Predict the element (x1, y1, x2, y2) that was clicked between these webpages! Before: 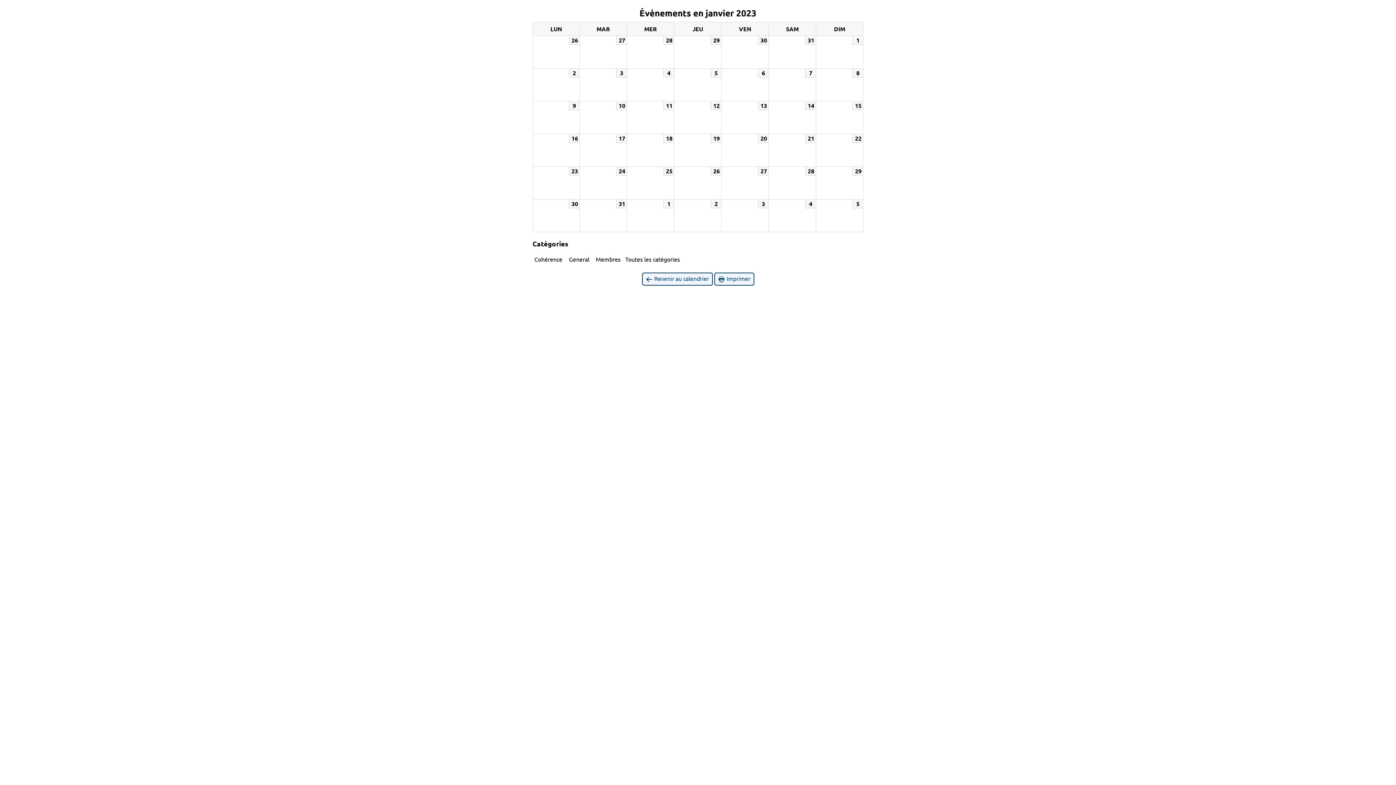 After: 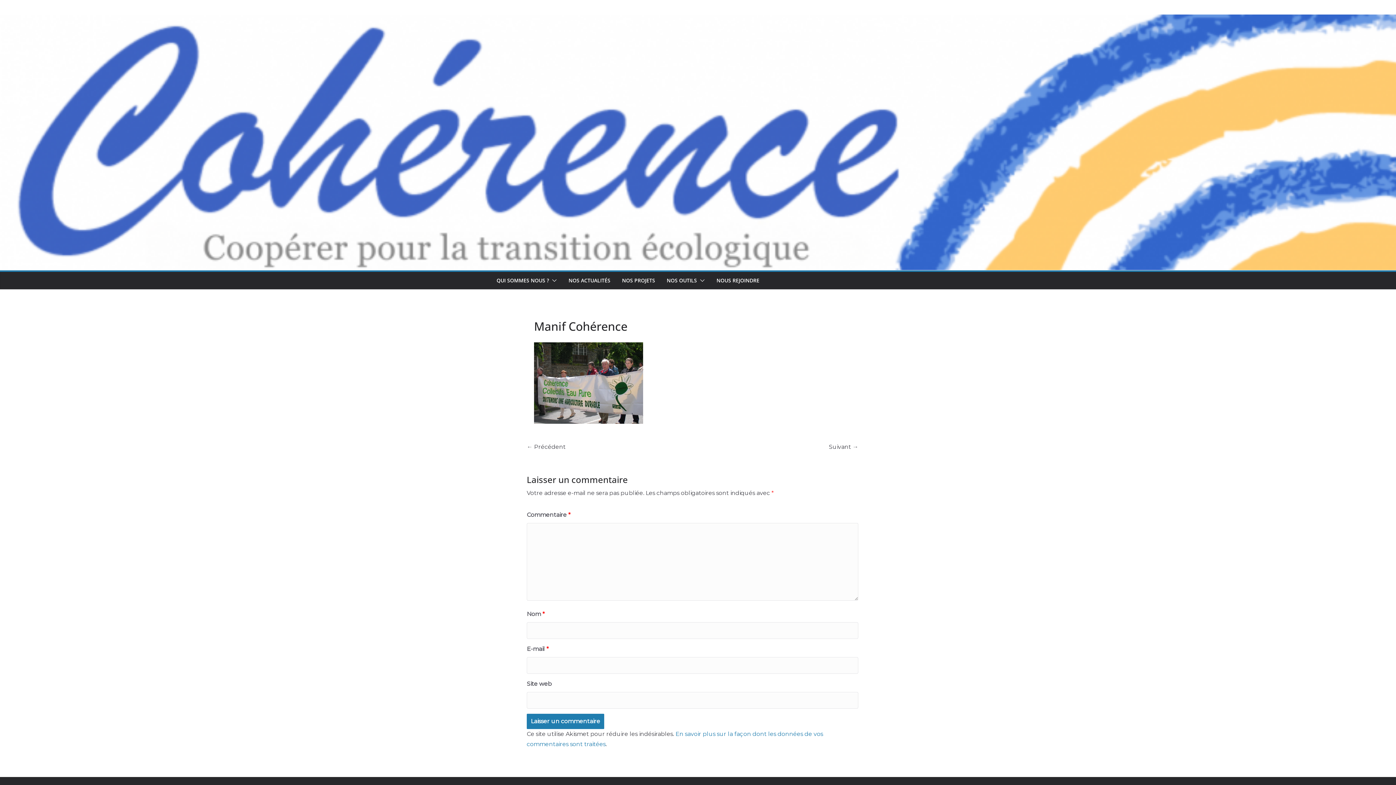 Action: bbox: (642, 272, 712, 285) label:  Revenir au calendrier